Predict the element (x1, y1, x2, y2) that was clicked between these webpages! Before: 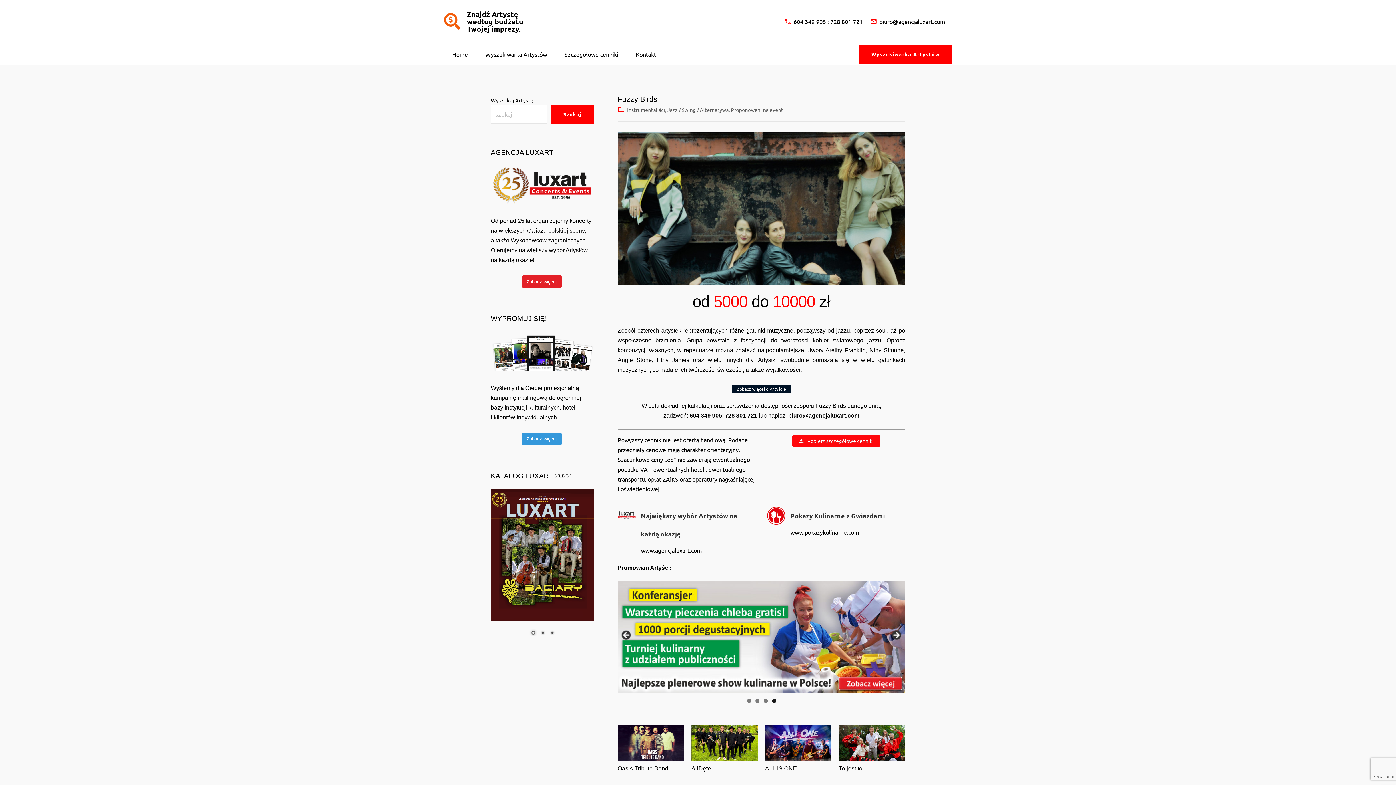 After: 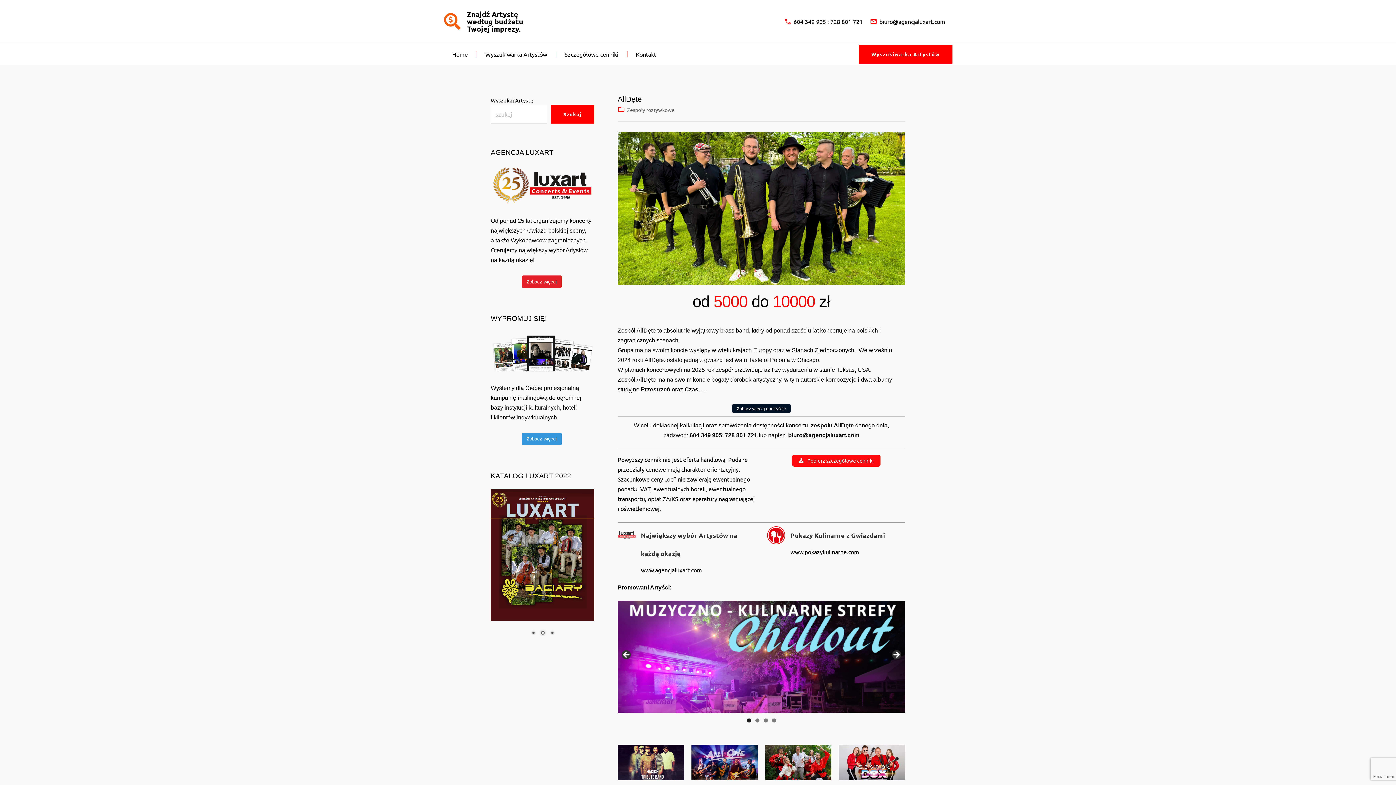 Action: label: AllDęte bbox: (691, 765, 711, 771)